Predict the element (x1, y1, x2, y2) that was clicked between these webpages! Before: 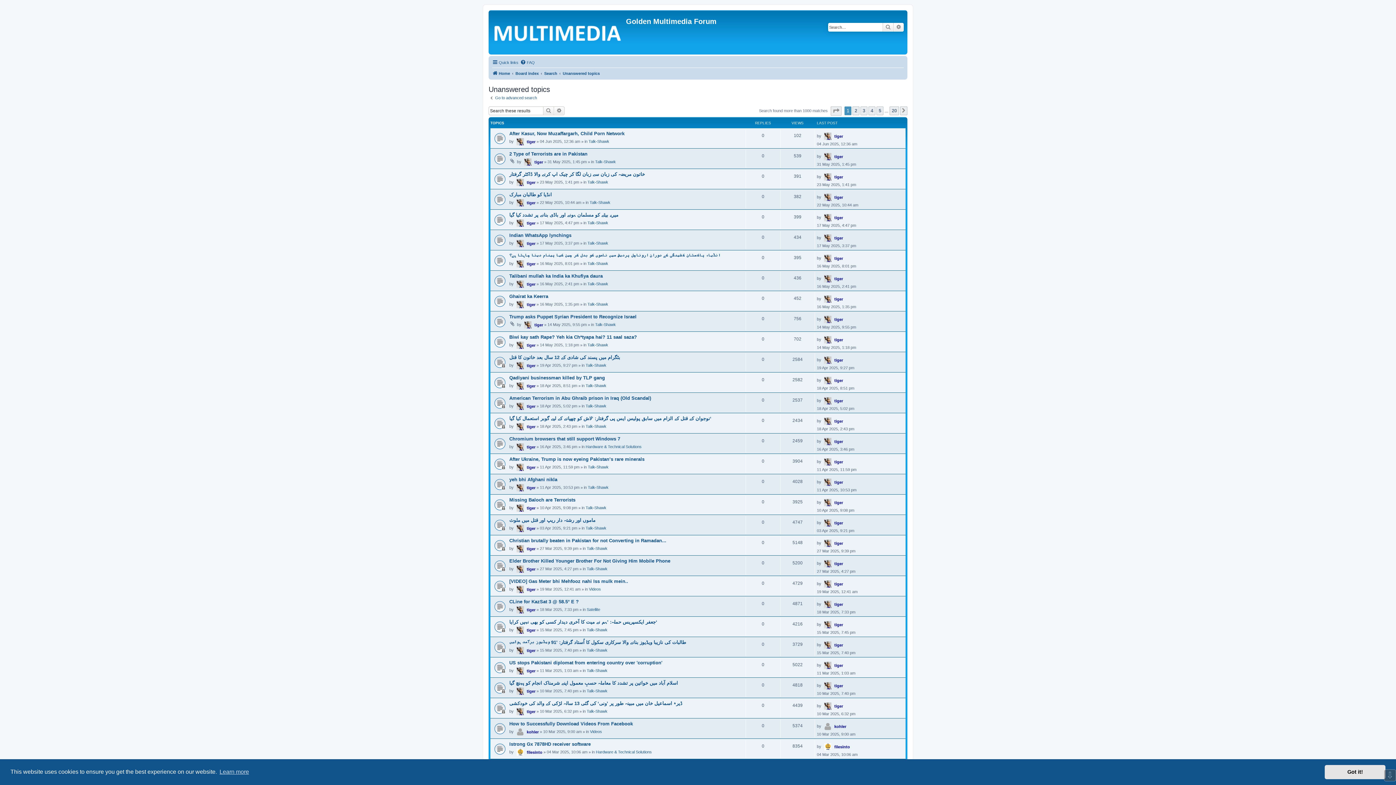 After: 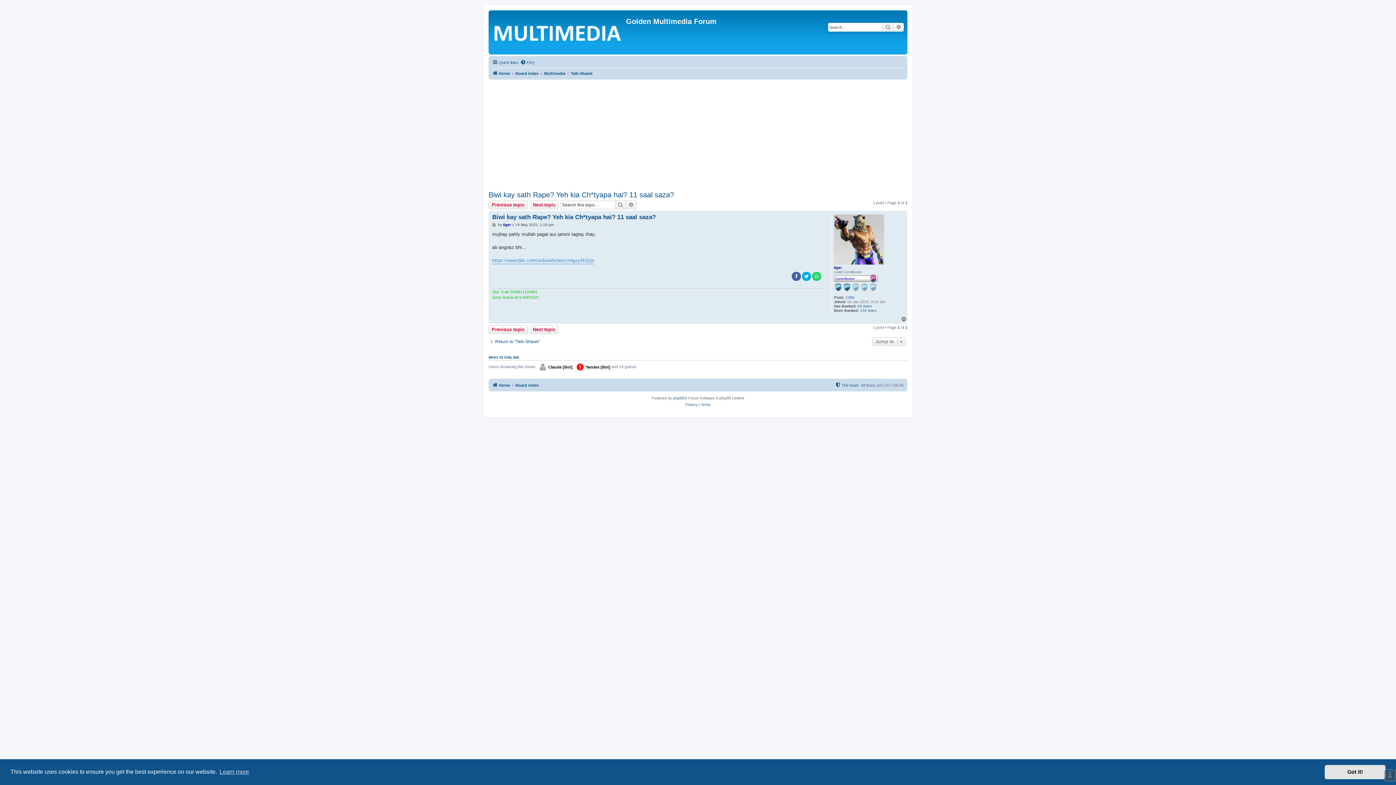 Action: bbox: (509, 334, 637, 339) label: Biwi kay sath Rape? Yeh kia Ch*tyapa hai? 11 saal saza?